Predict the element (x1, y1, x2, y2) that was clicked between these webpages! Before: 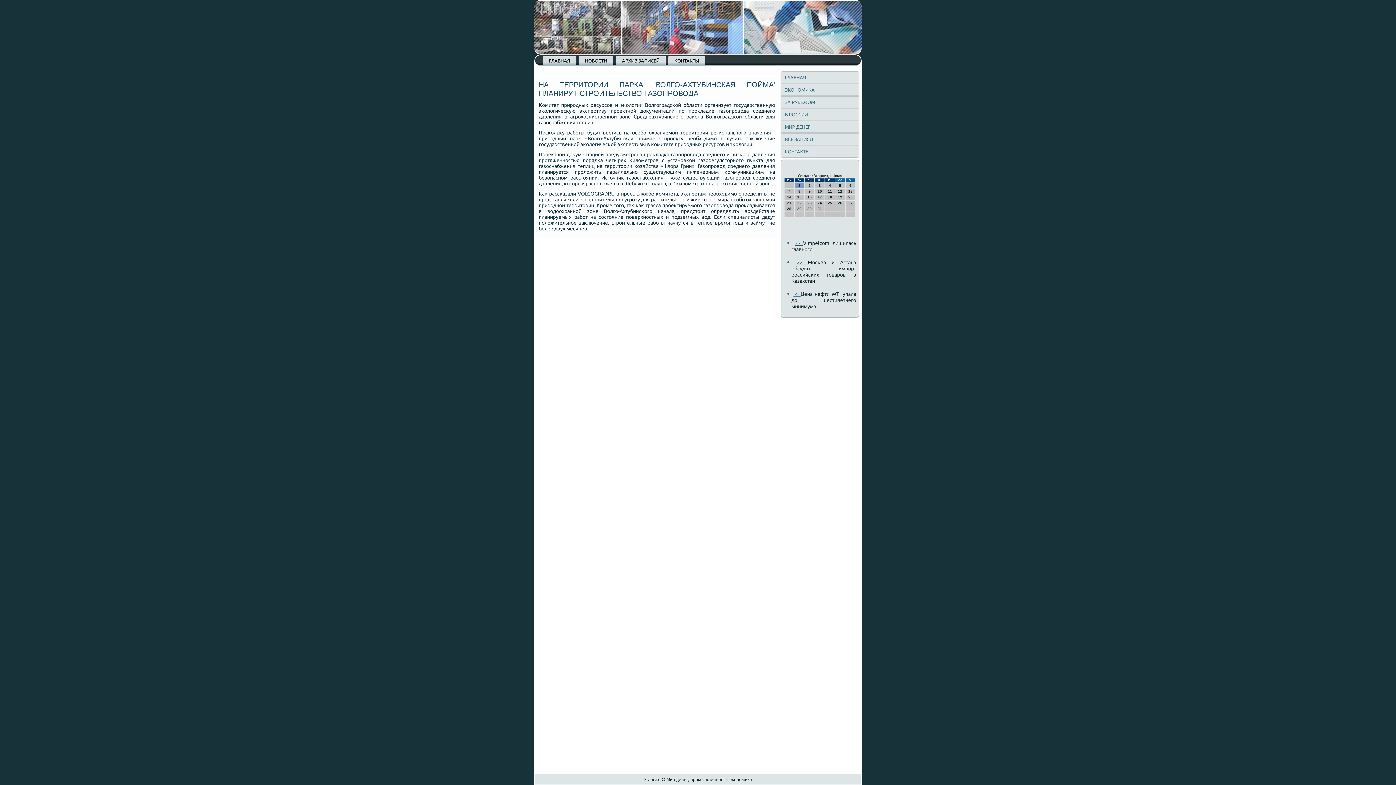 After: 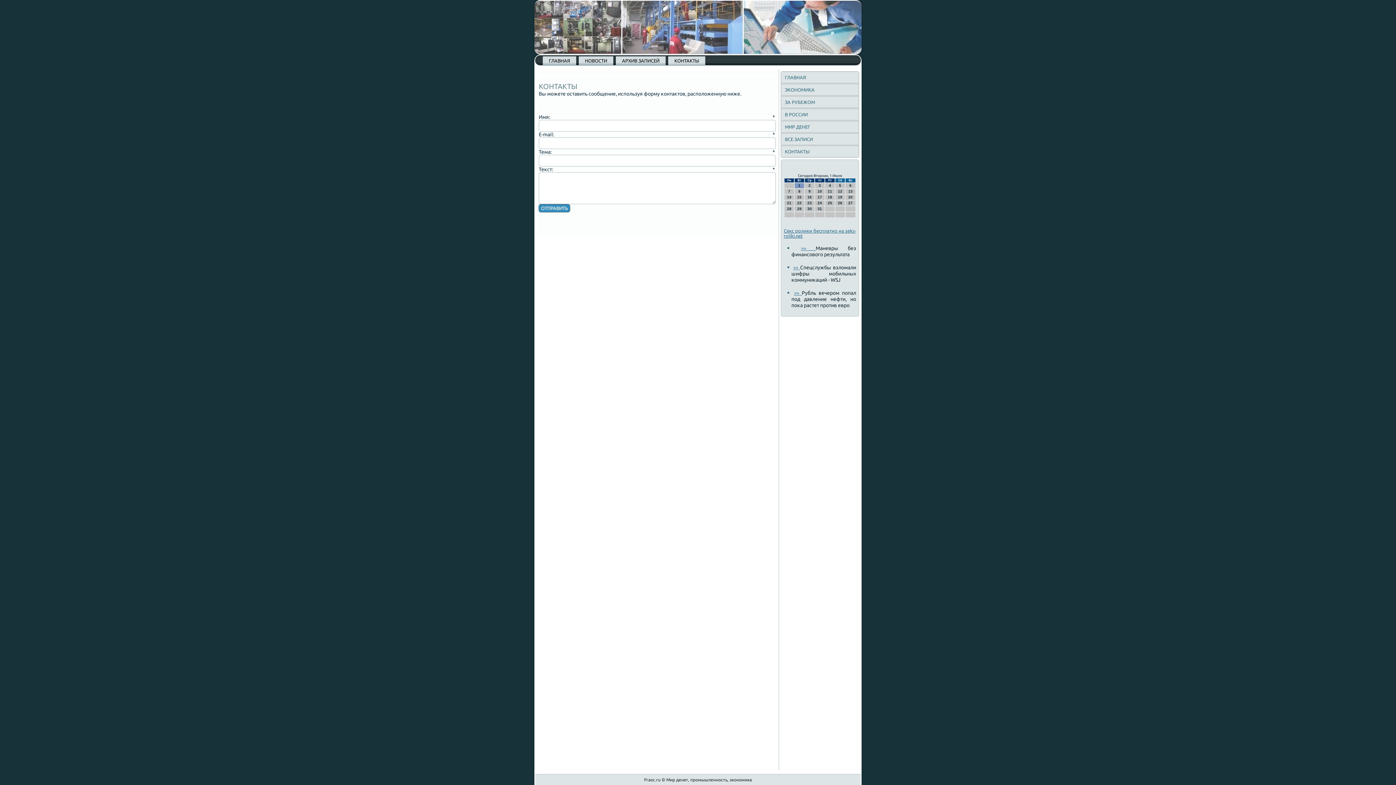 Action: label: КОНТАКТЫ bbox: (668, 56, 705, 65)